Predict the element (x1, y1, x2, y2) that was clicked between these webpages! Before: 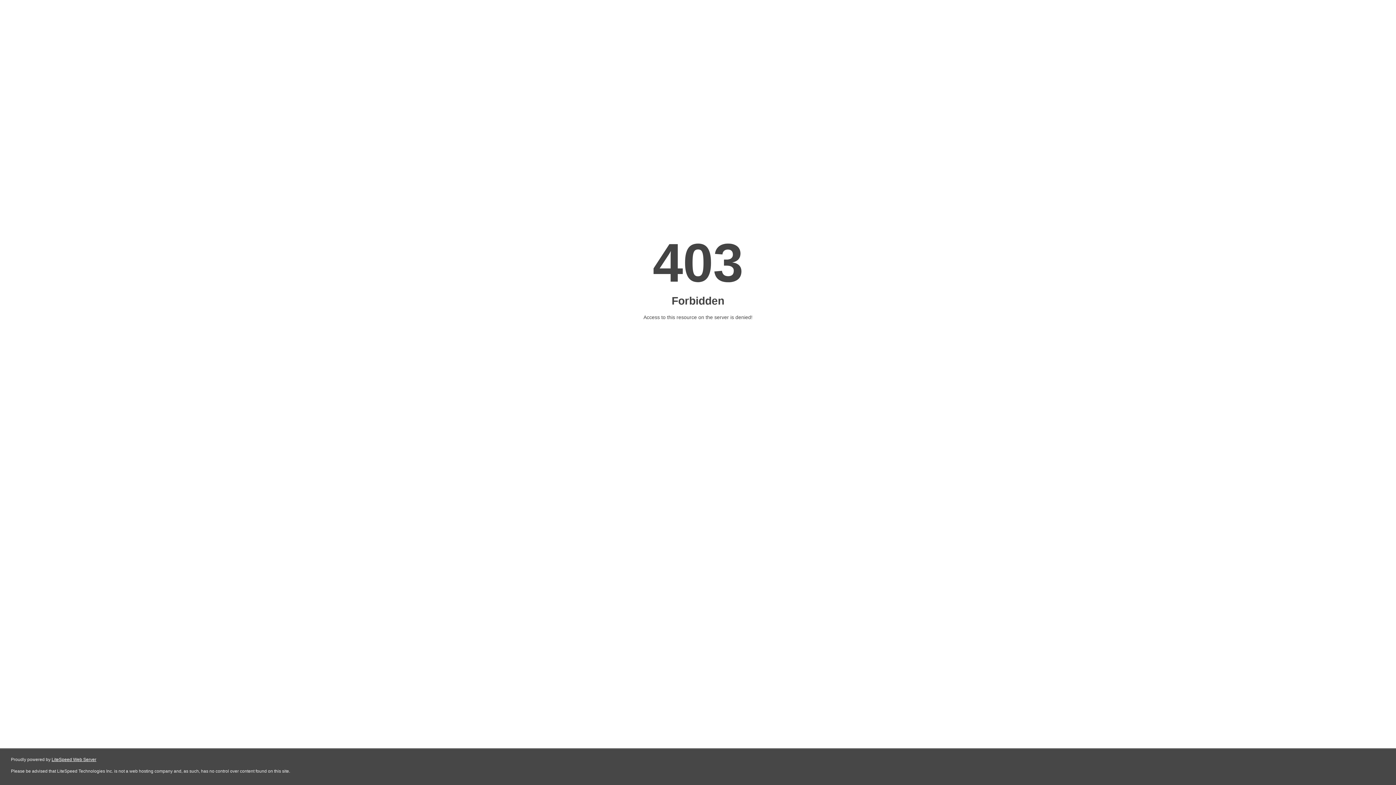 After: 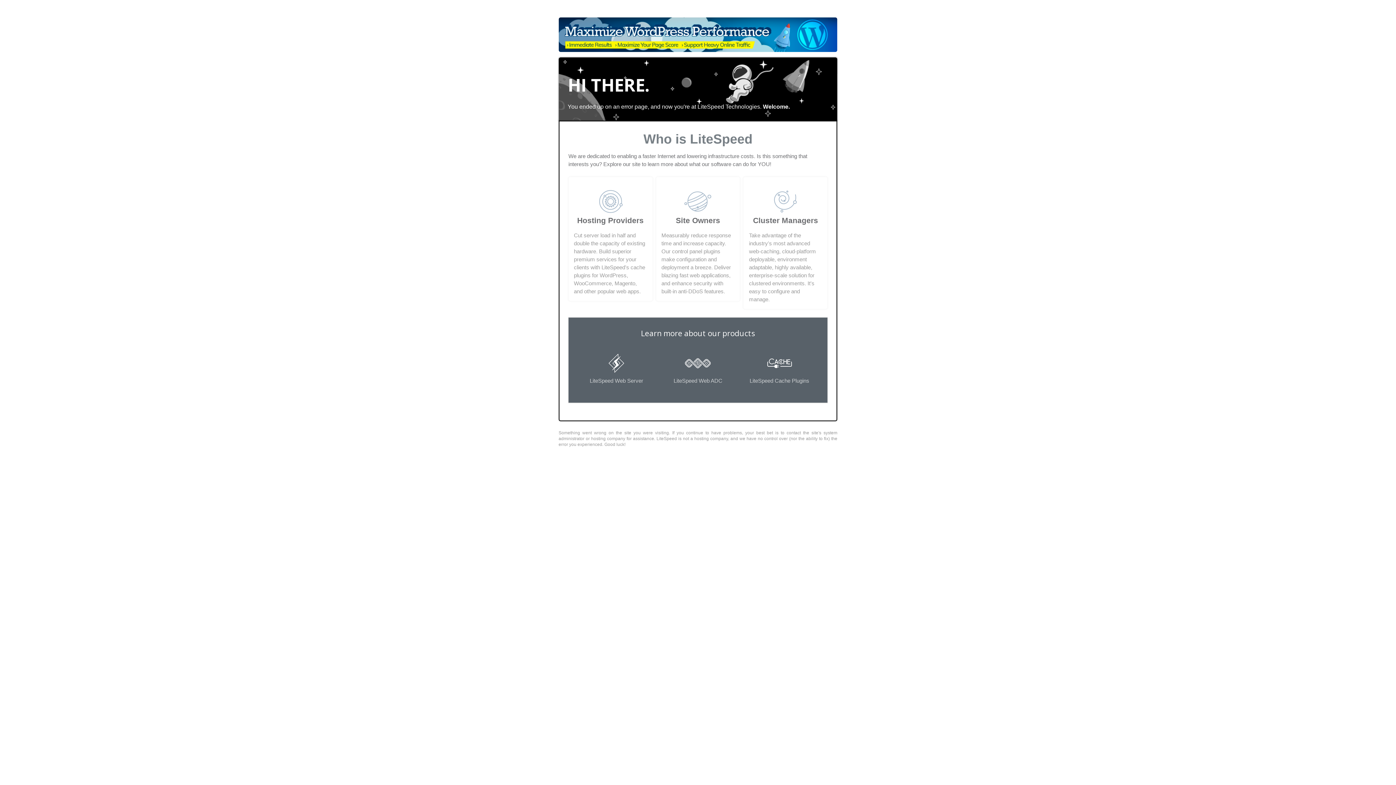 Action: label: LiteSpeed Web Server bbox: (51, 757, 96, 762)